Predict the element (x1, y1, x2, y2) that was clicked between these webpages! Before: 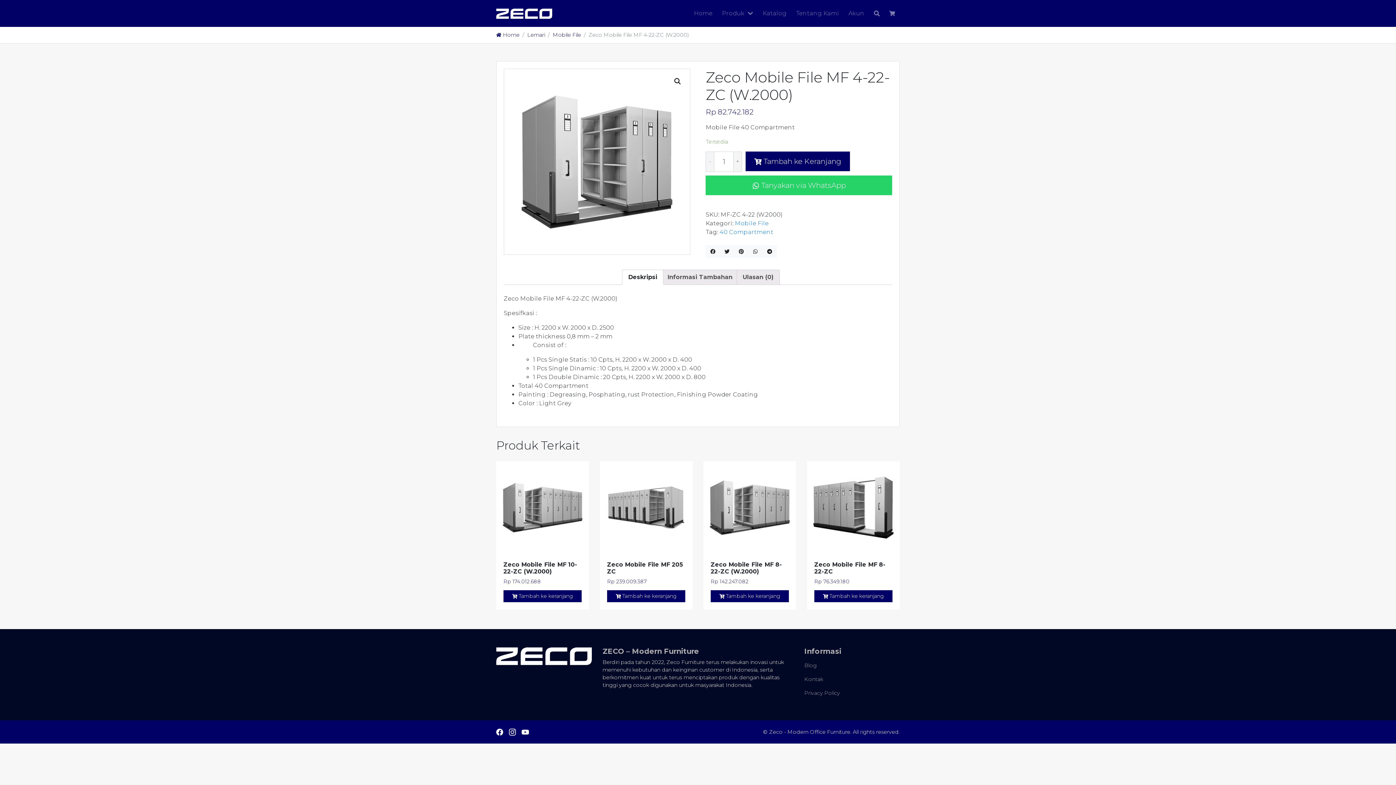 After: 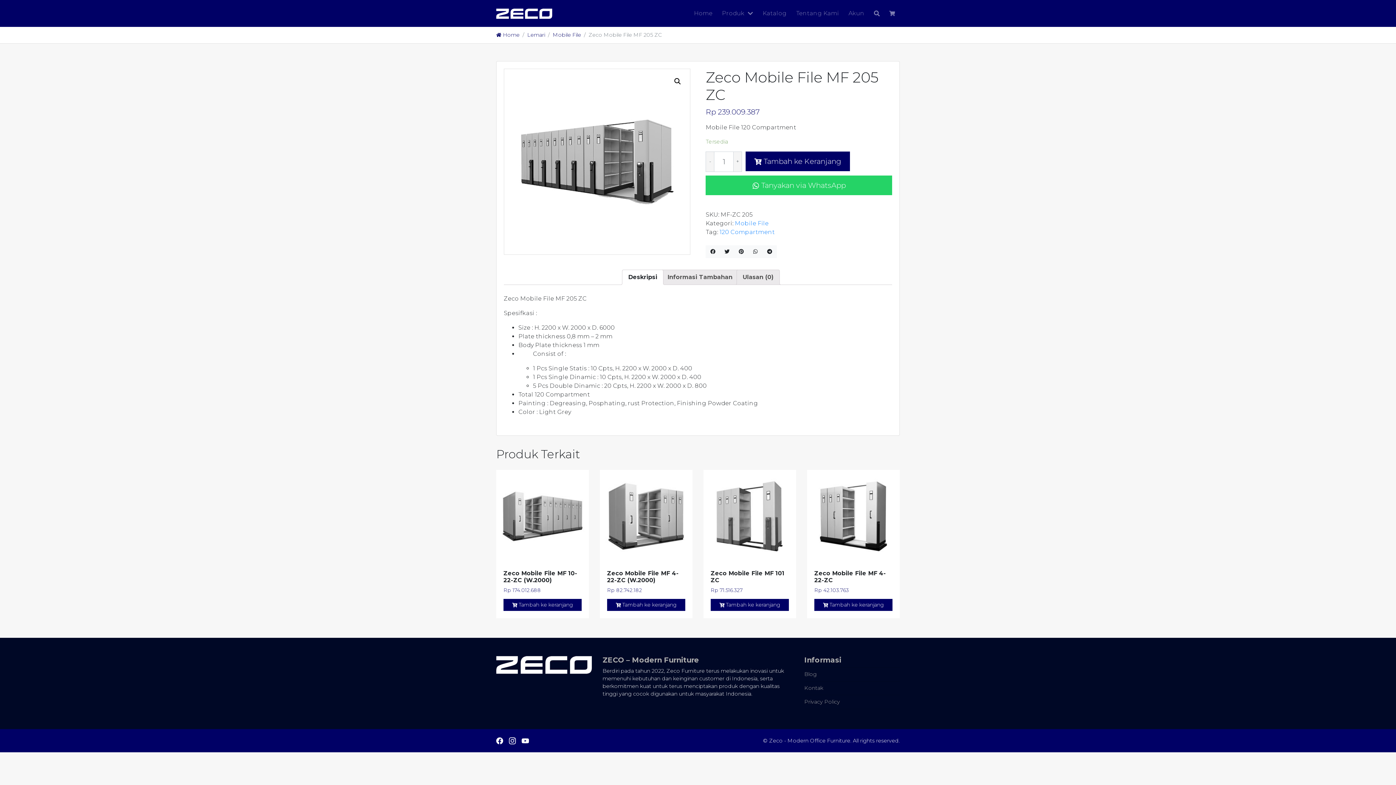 Action: label: Zeco Mobile File MF 205 ZC
Rp239.009.387 bbox: (607, 561, 685, 587)